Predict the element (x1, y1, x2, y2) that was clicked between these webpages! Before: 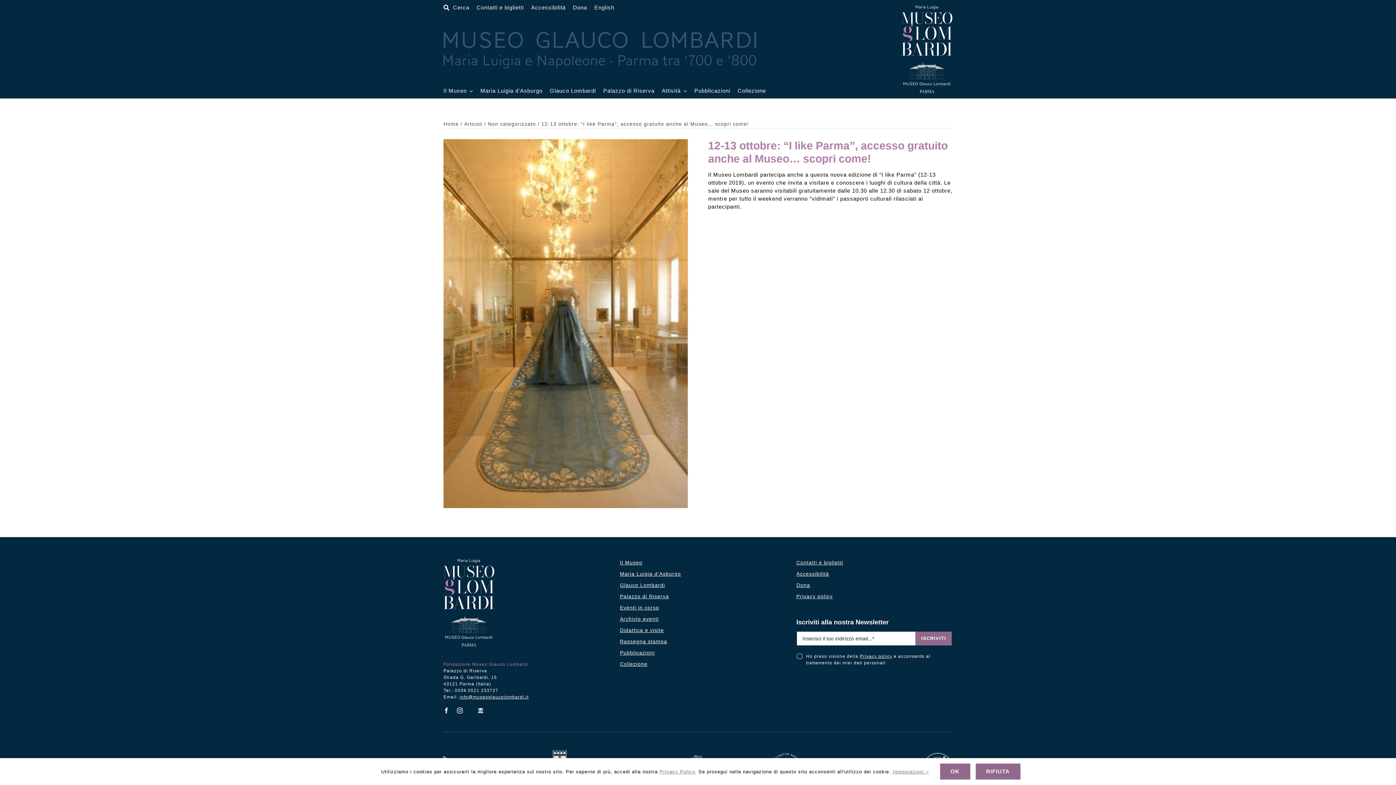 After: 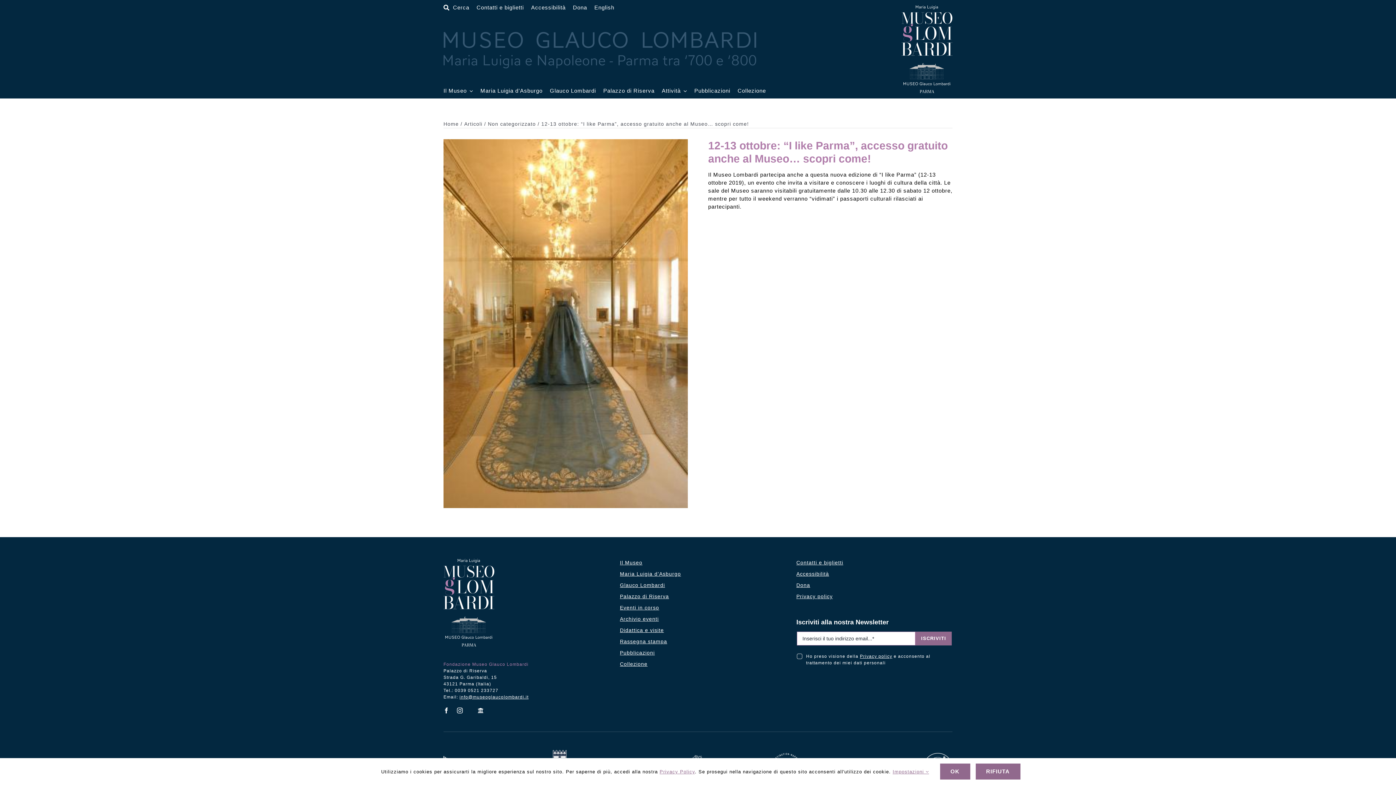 Action: bbox: (915, 632, 952, 645) label: ISCRIVITI